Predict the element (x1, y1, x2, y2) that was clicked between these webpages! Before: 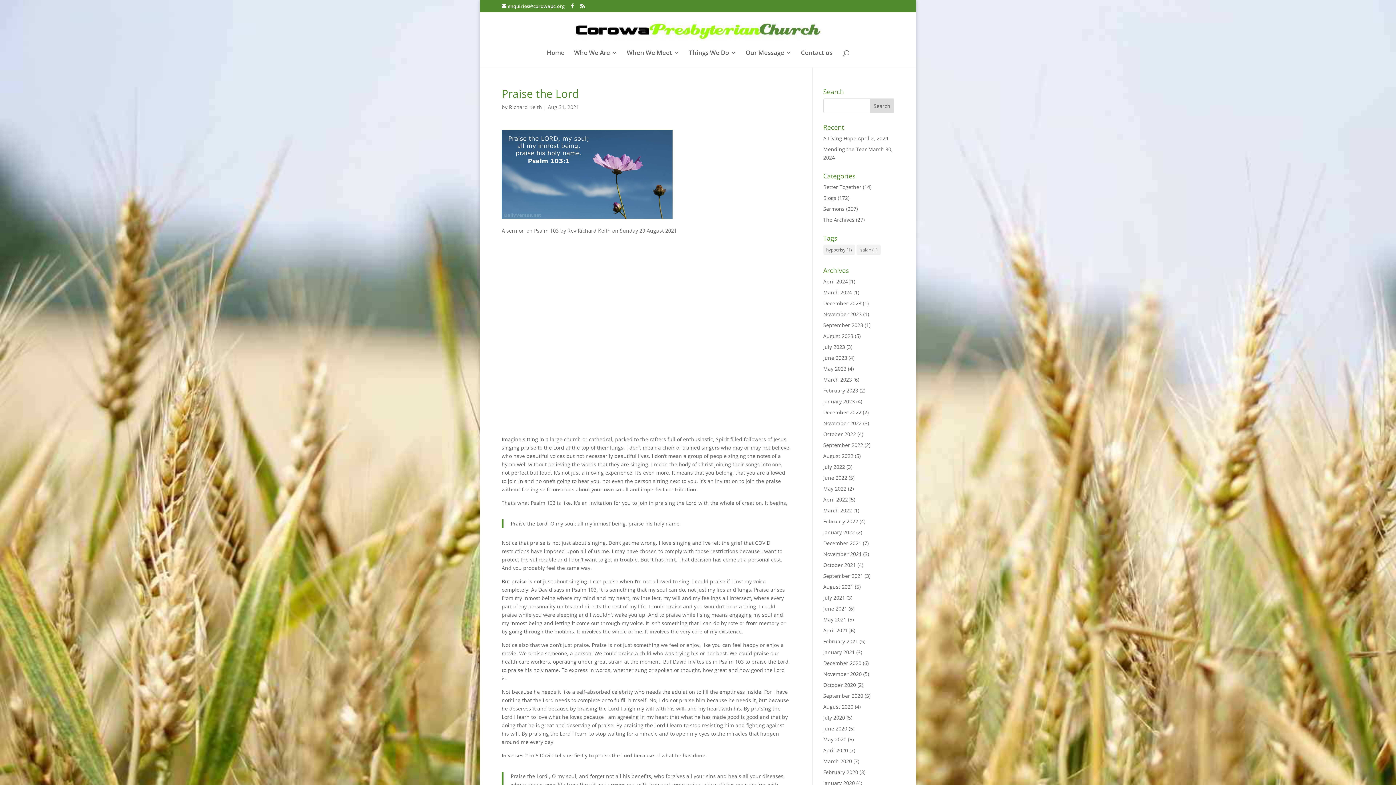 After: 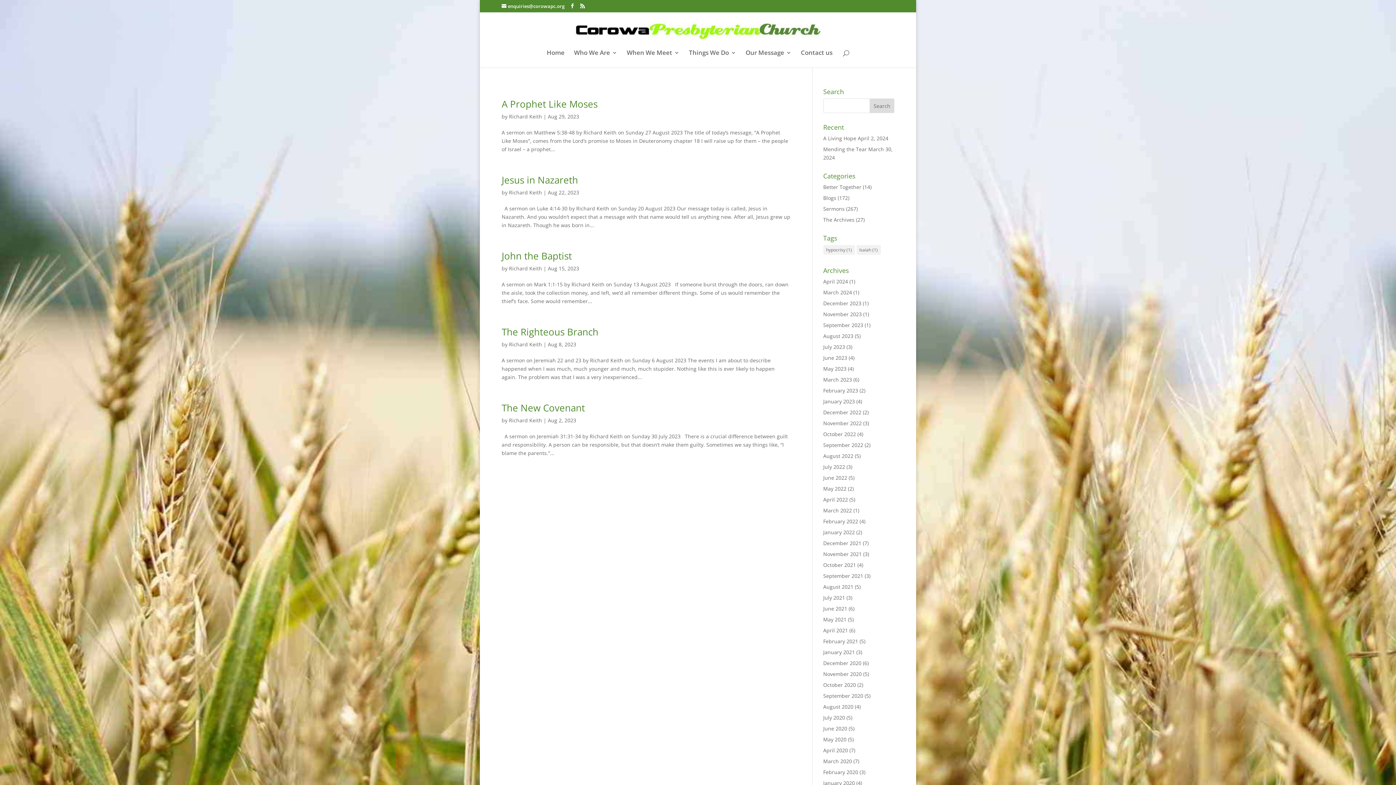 Action: bbox: (823, 332, 853, 339) label: August 2023